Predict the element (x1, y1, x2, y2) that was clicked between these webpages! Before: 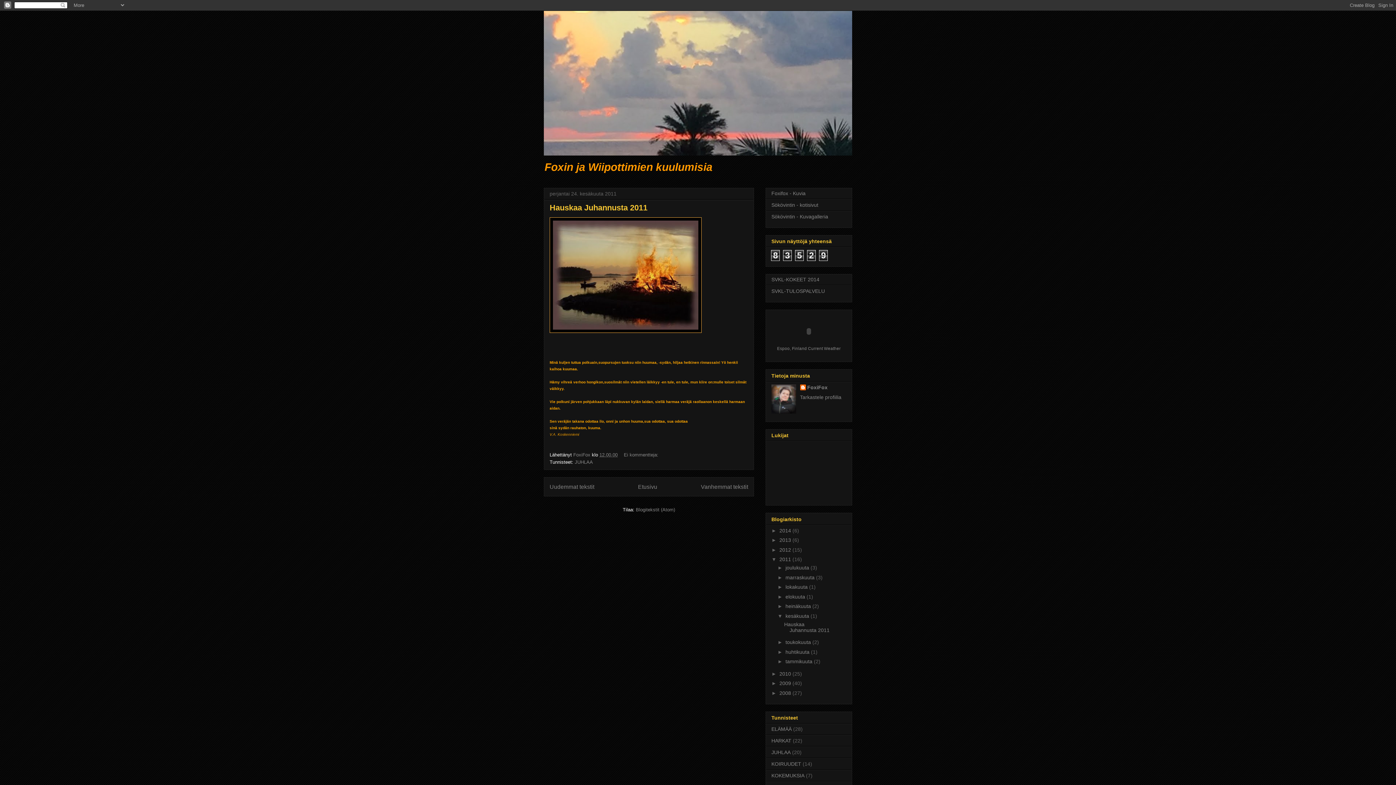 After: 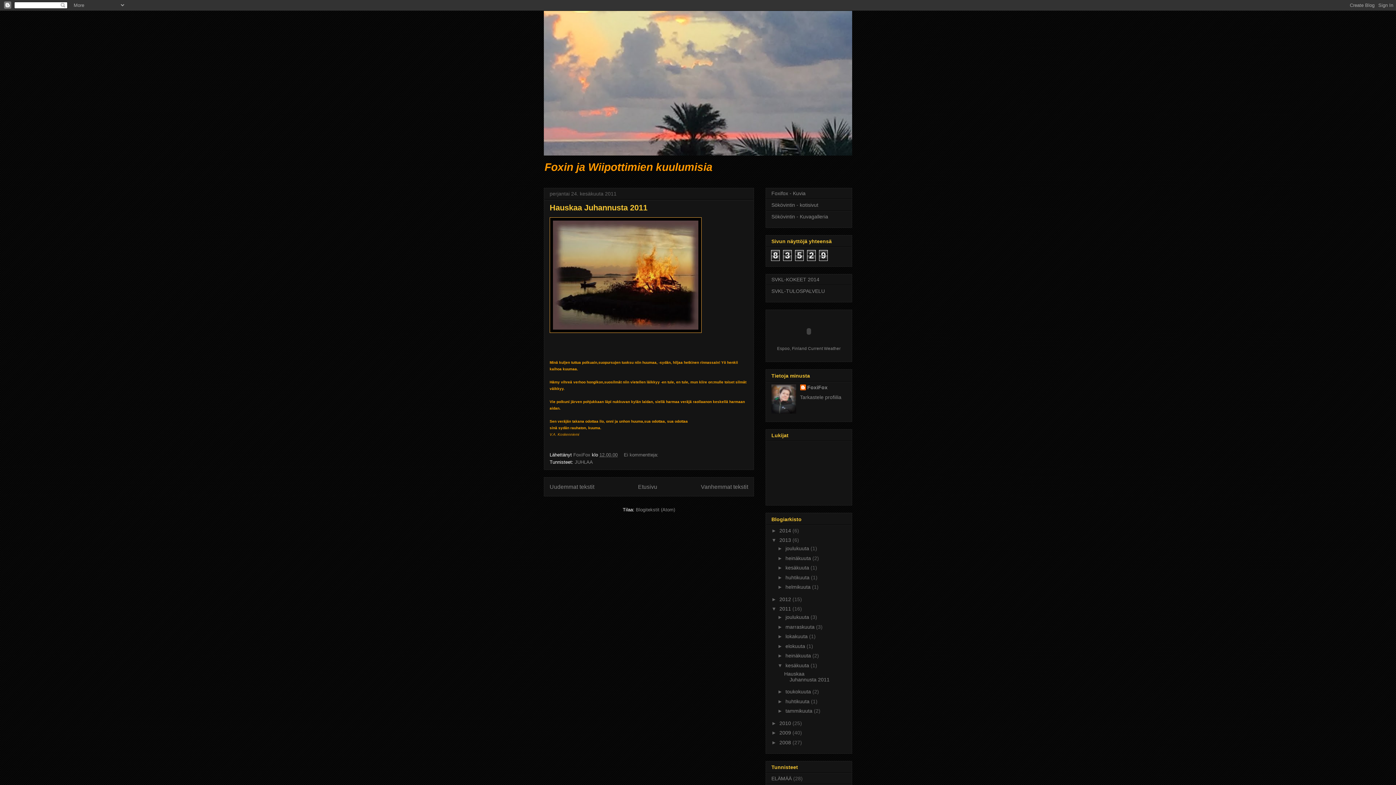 Action: bbox: (771, 537, 779, 543) label: ►  